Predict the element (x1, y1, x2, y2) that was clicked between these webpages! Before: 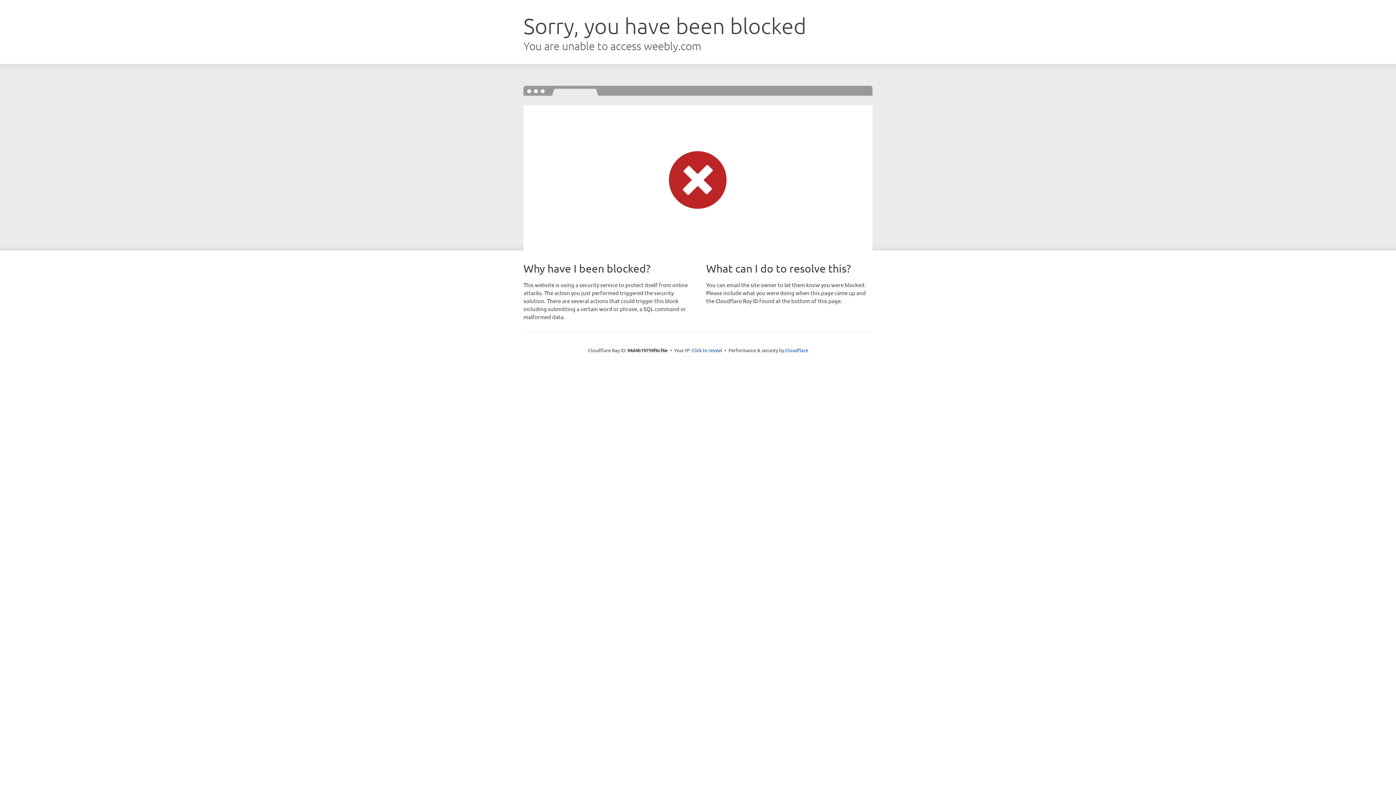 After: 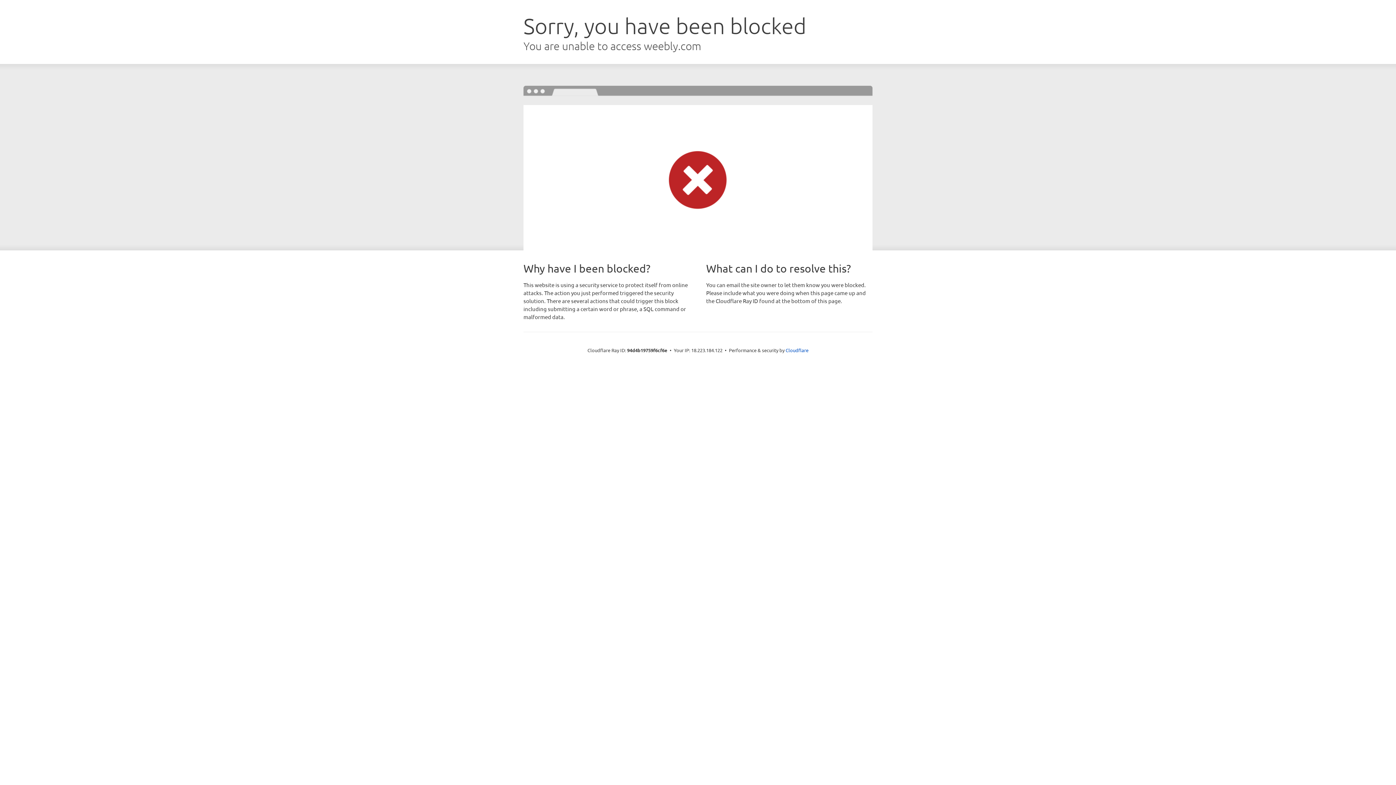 Action: bbox: (691, 346, 722, 353) label: Click to reveal